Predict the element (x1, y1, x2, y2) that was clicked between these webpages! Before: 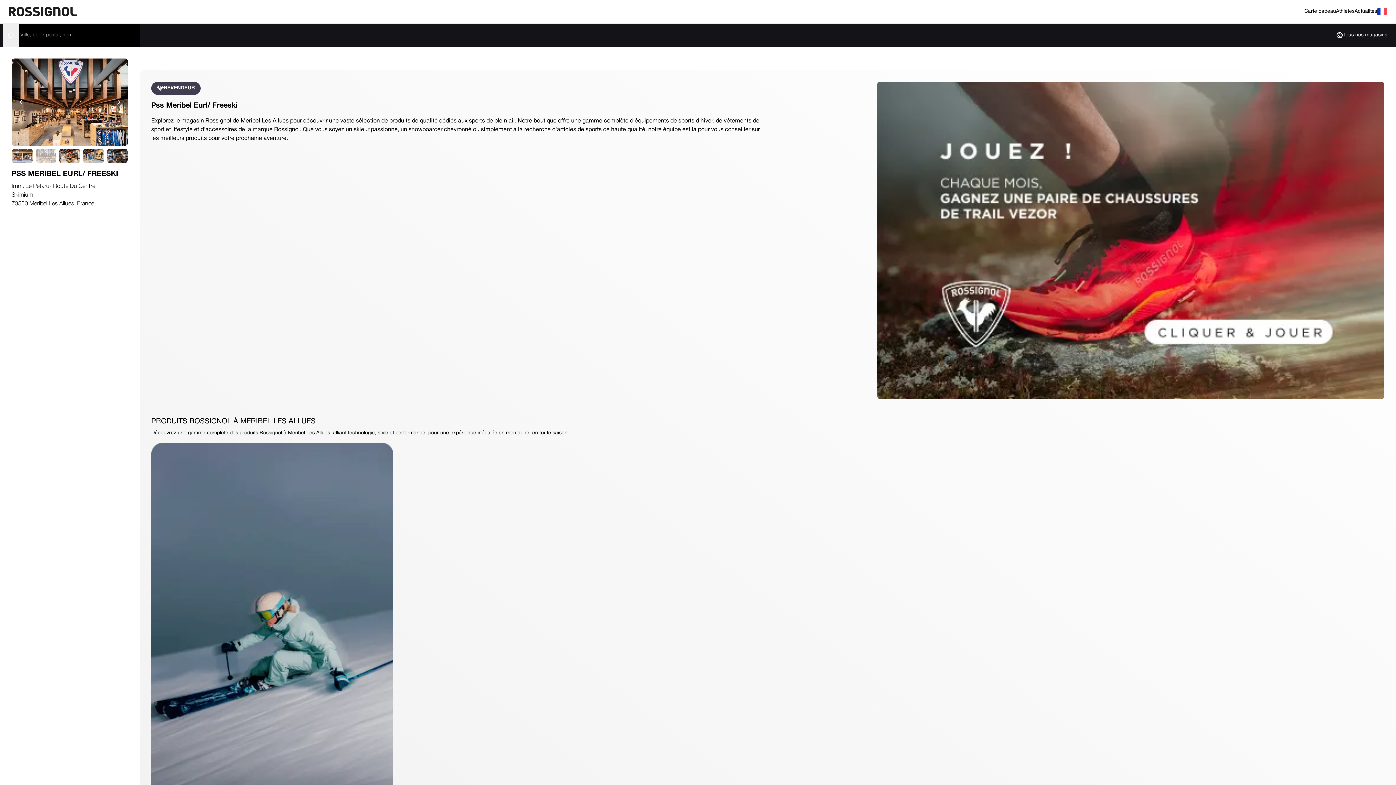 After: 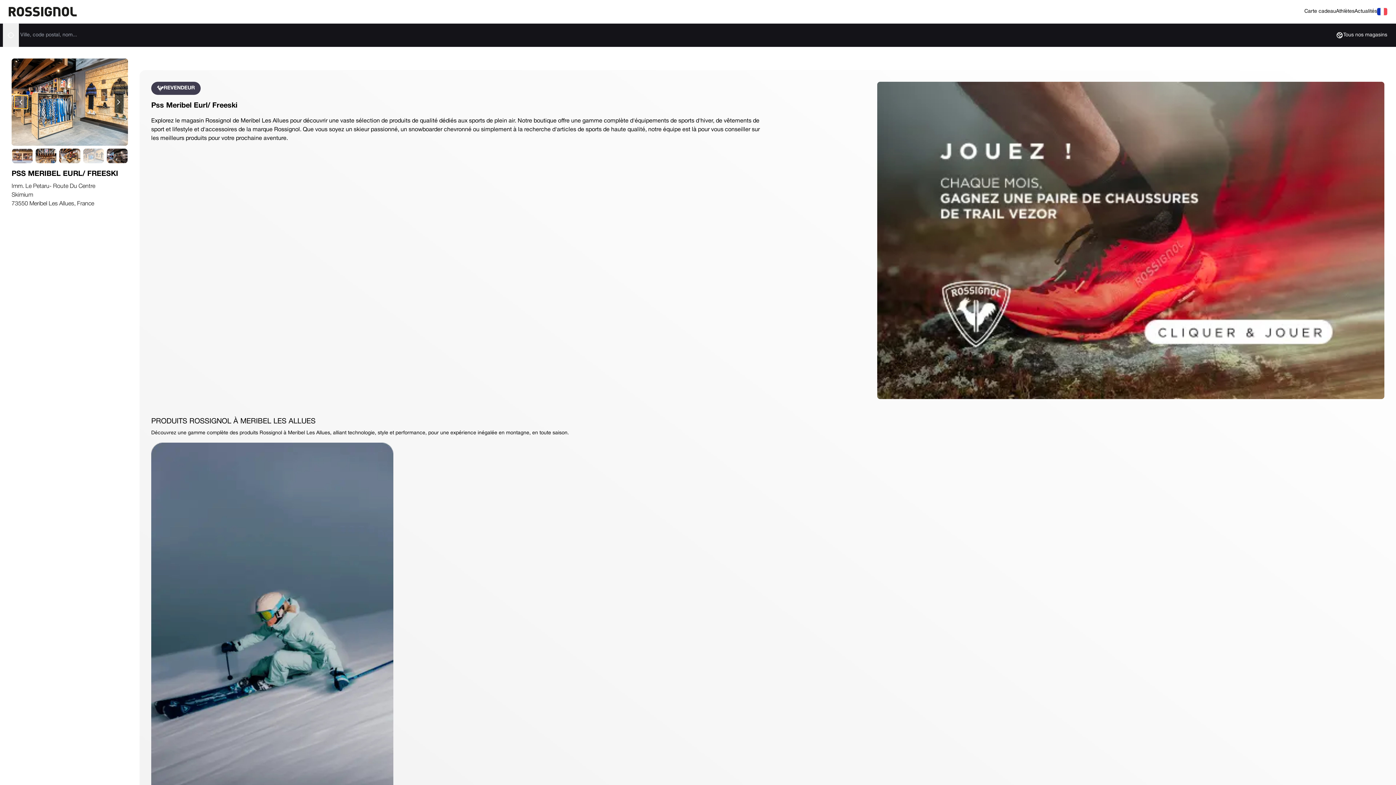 Action: bbox: (14, 95, 27, 108) label: Précédent